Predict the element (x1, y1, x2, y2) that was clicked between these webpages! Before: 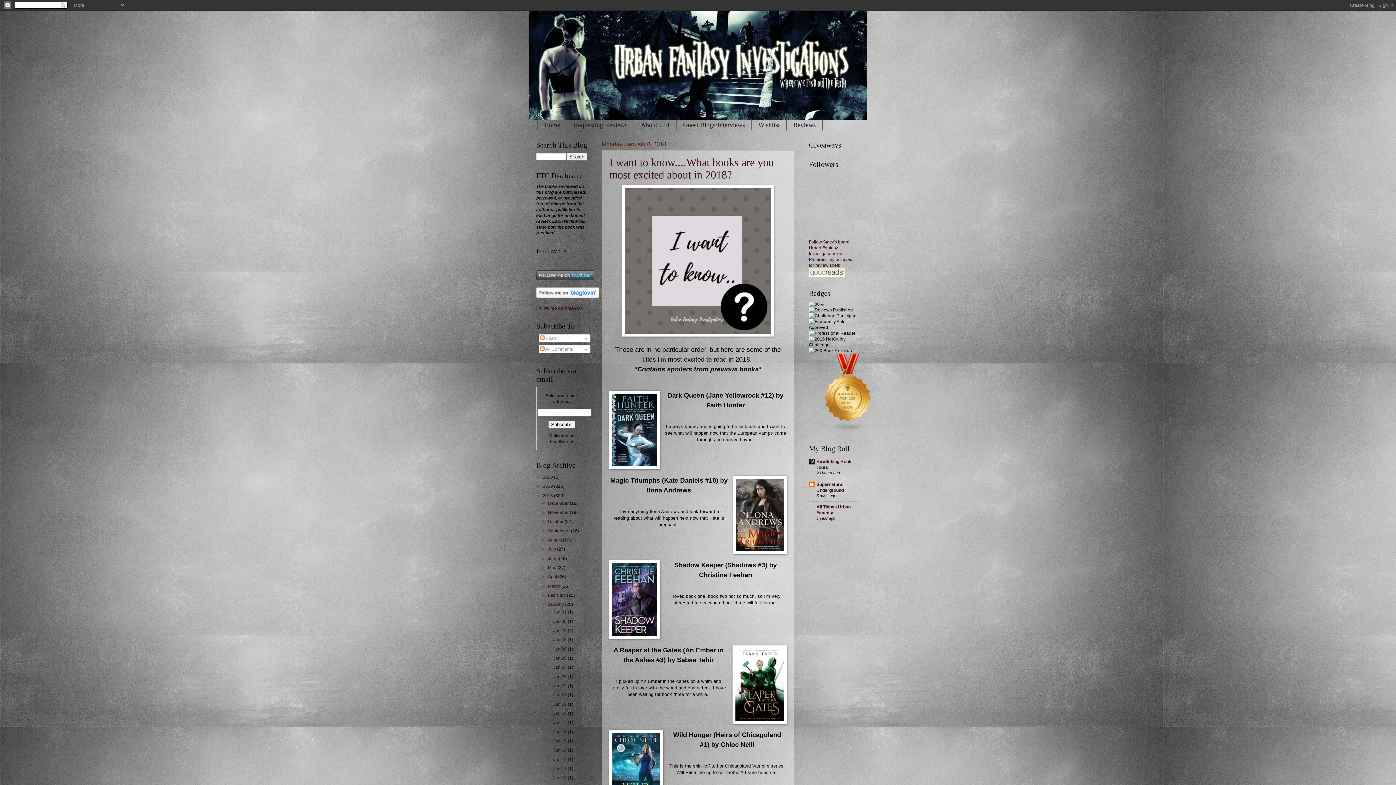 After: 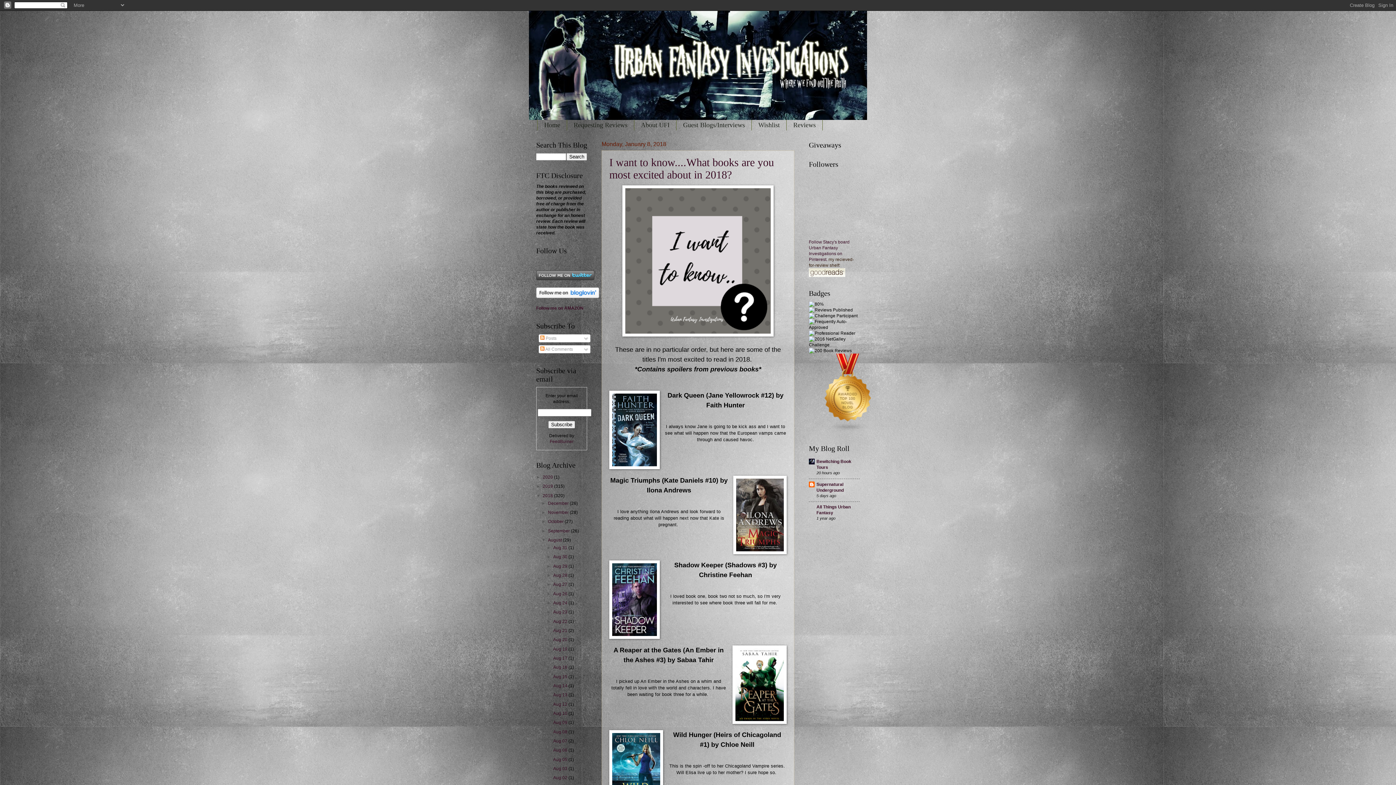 Action: bbox: (541, 537, 548, 542) label: ►  